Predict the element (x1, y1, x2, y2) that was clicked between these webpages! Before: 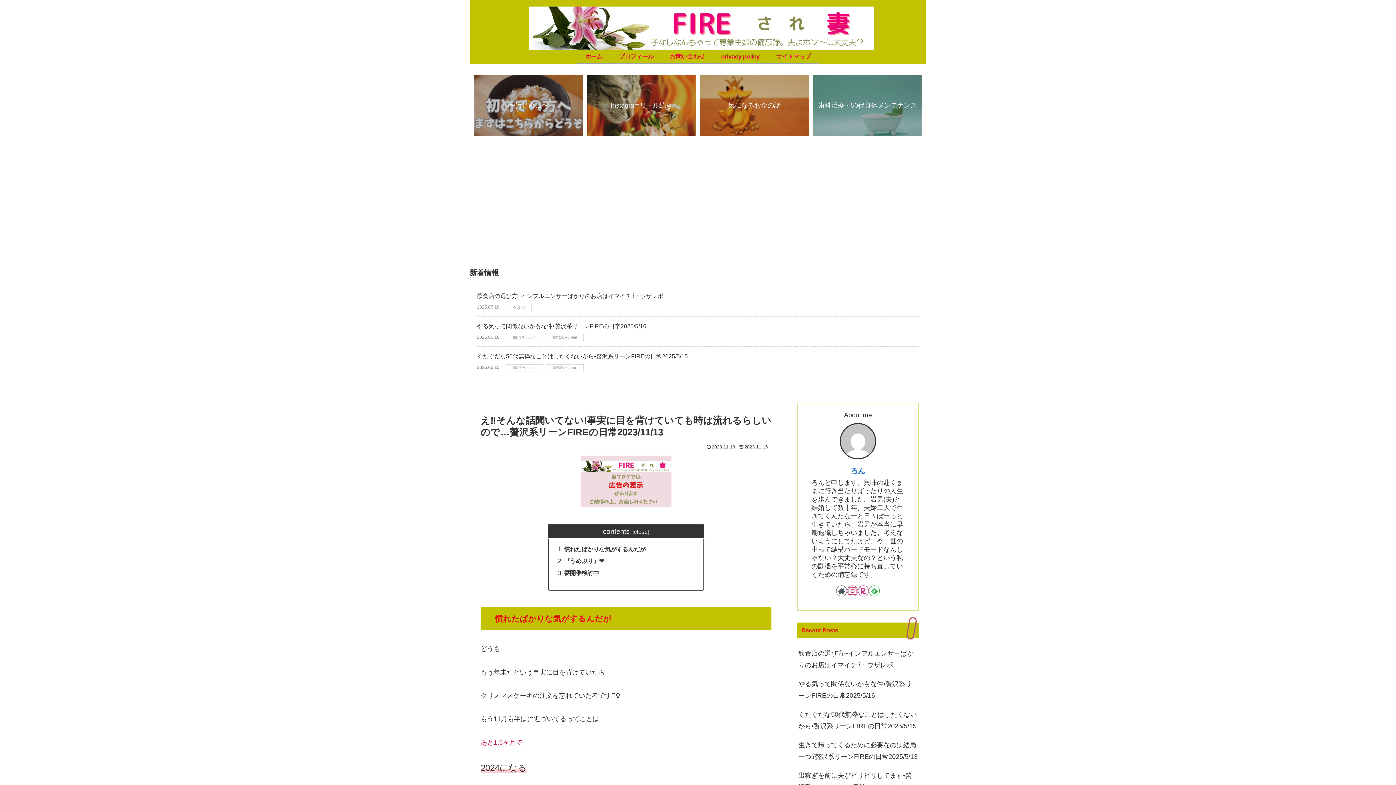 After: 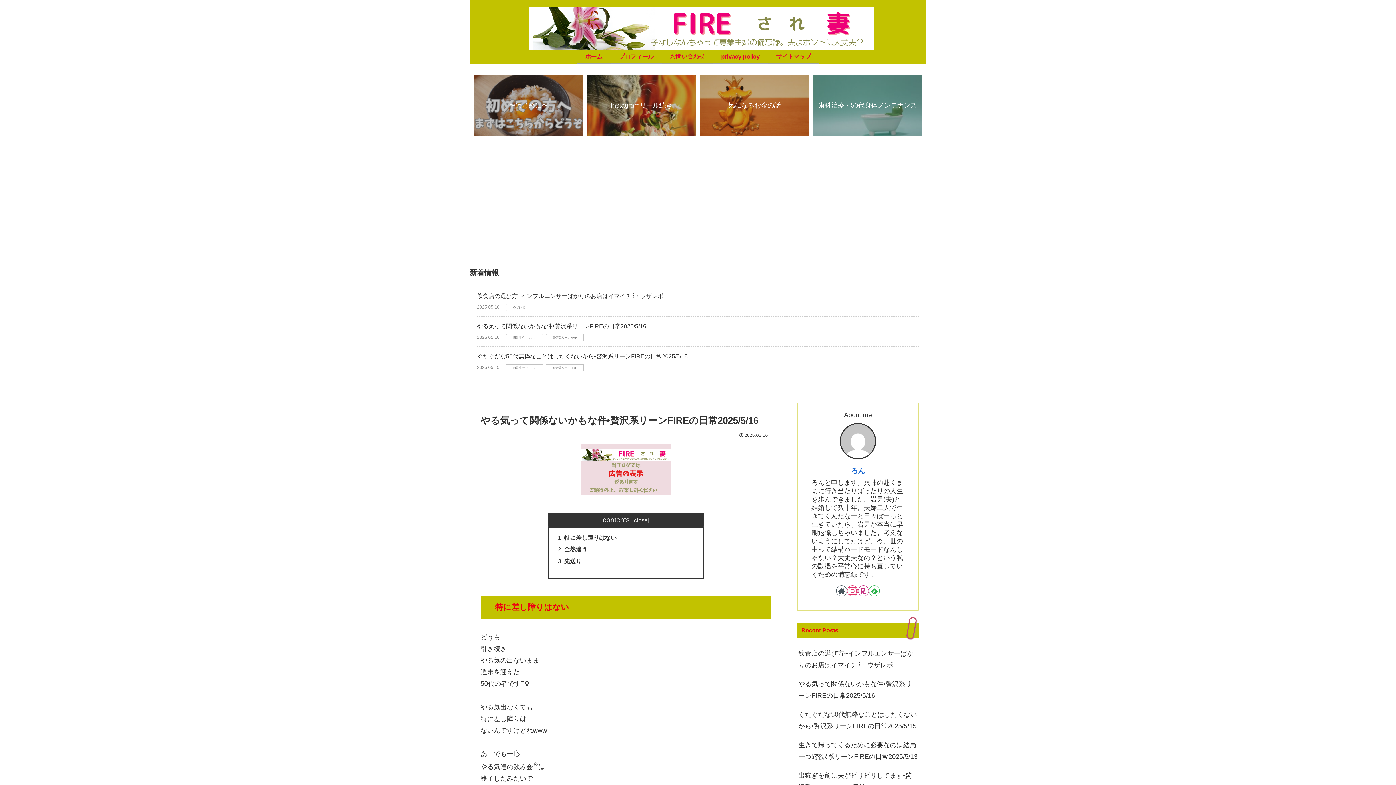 Action: bbox: (797, 675, 919, 705) label: やる気って関係ないかもな件•贅沢系リーンFIREの日常2025/5/16